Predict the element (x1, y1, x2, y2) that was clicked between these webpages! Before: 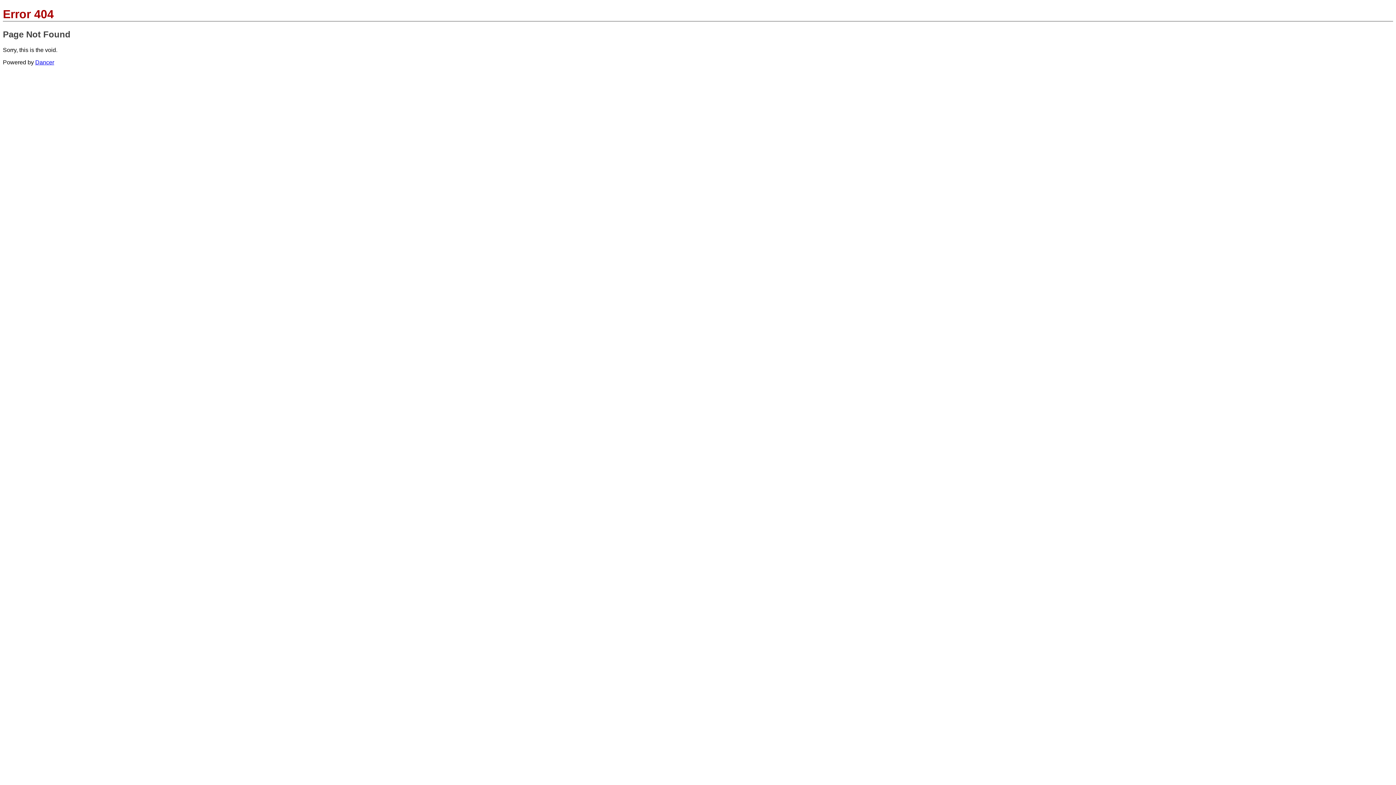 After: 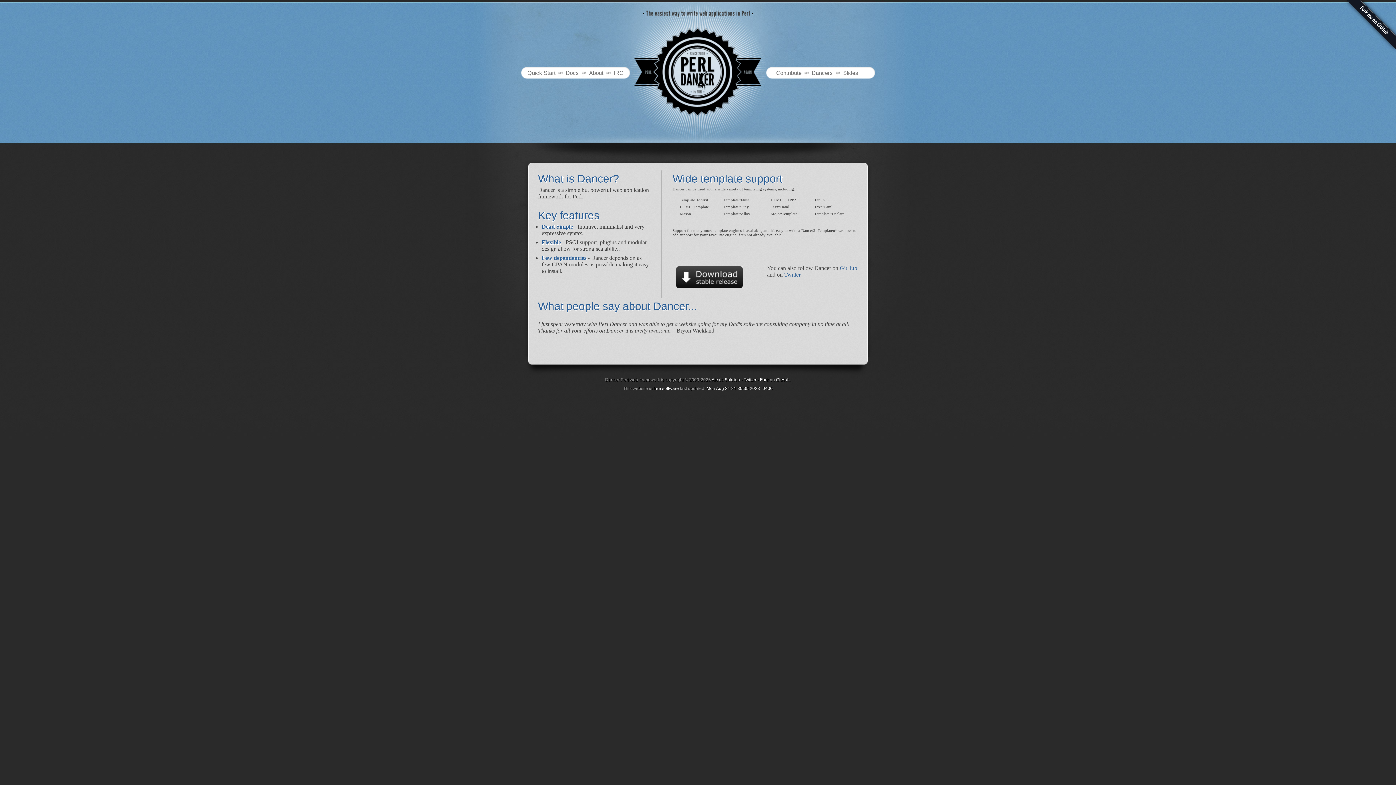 Action: bbox: (35, 59, 54, 65) label: Dancer